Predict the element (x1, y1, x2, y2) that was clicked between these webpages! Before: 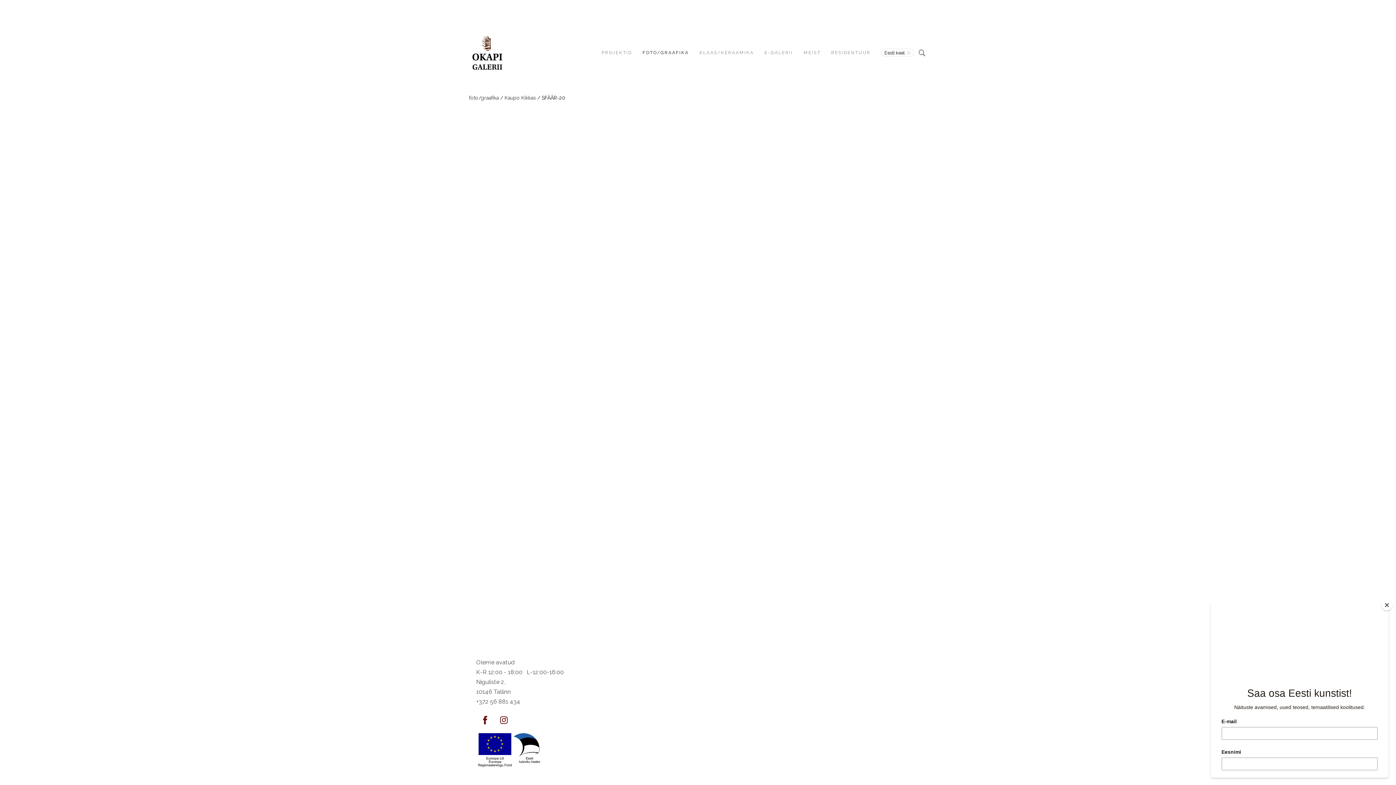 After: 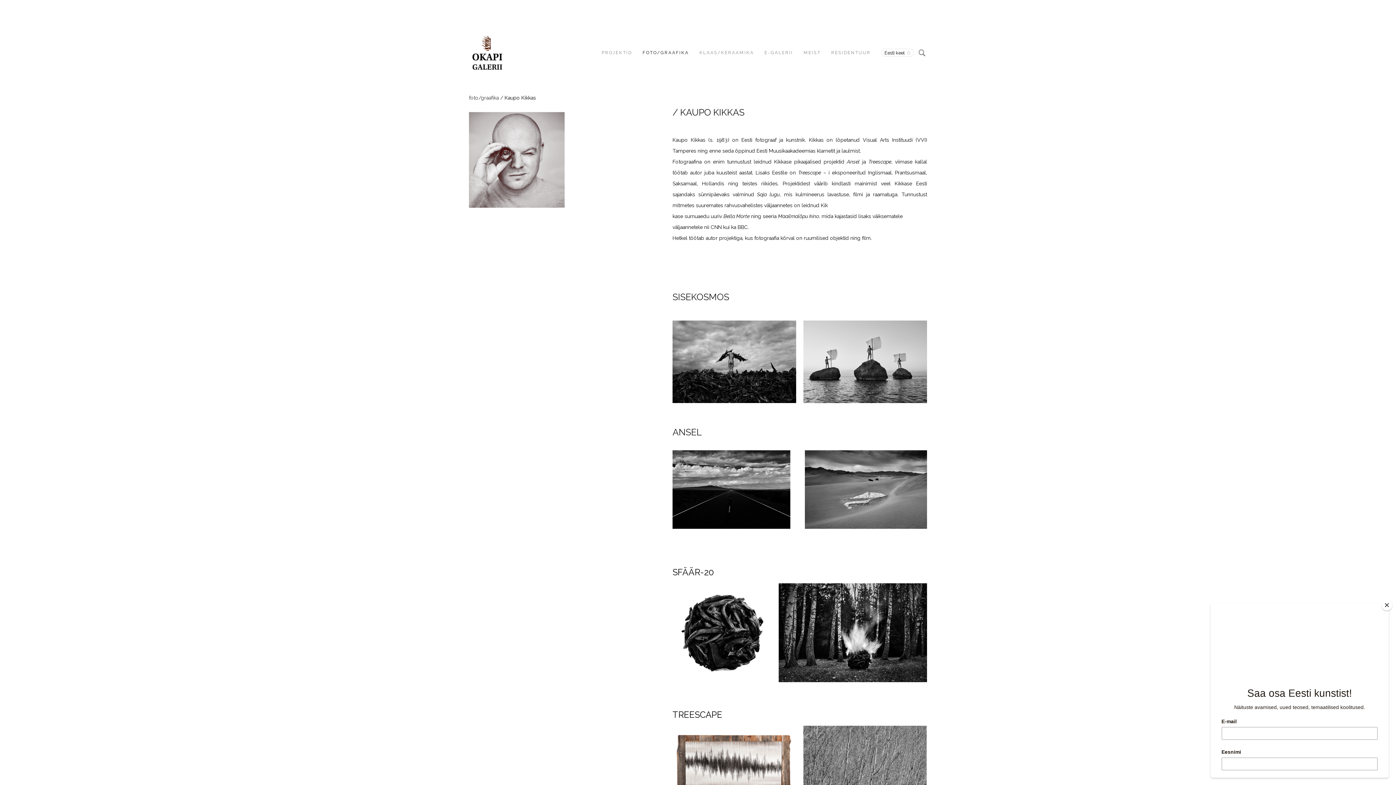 Action: bbox: (504, 94, 536, 100) label: Kaupo Kikkas